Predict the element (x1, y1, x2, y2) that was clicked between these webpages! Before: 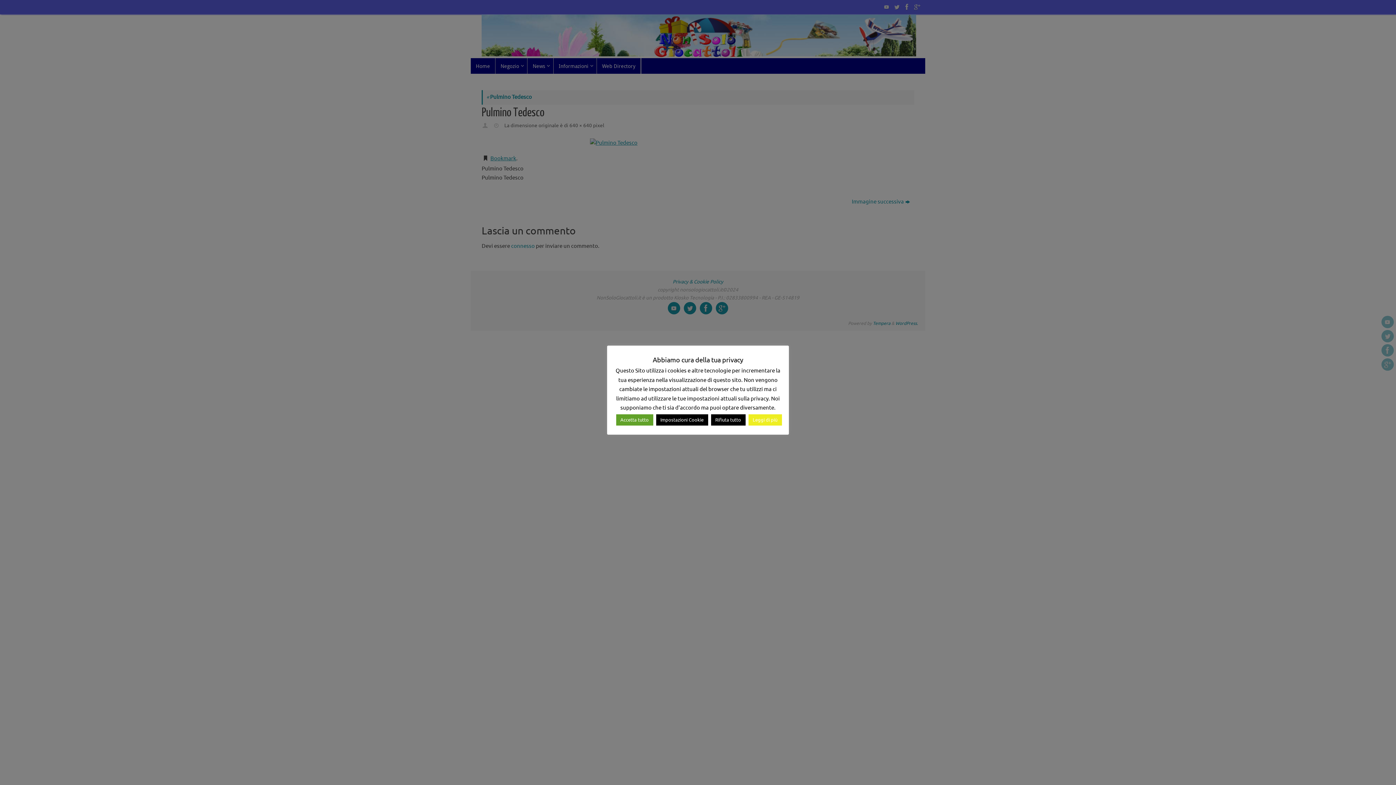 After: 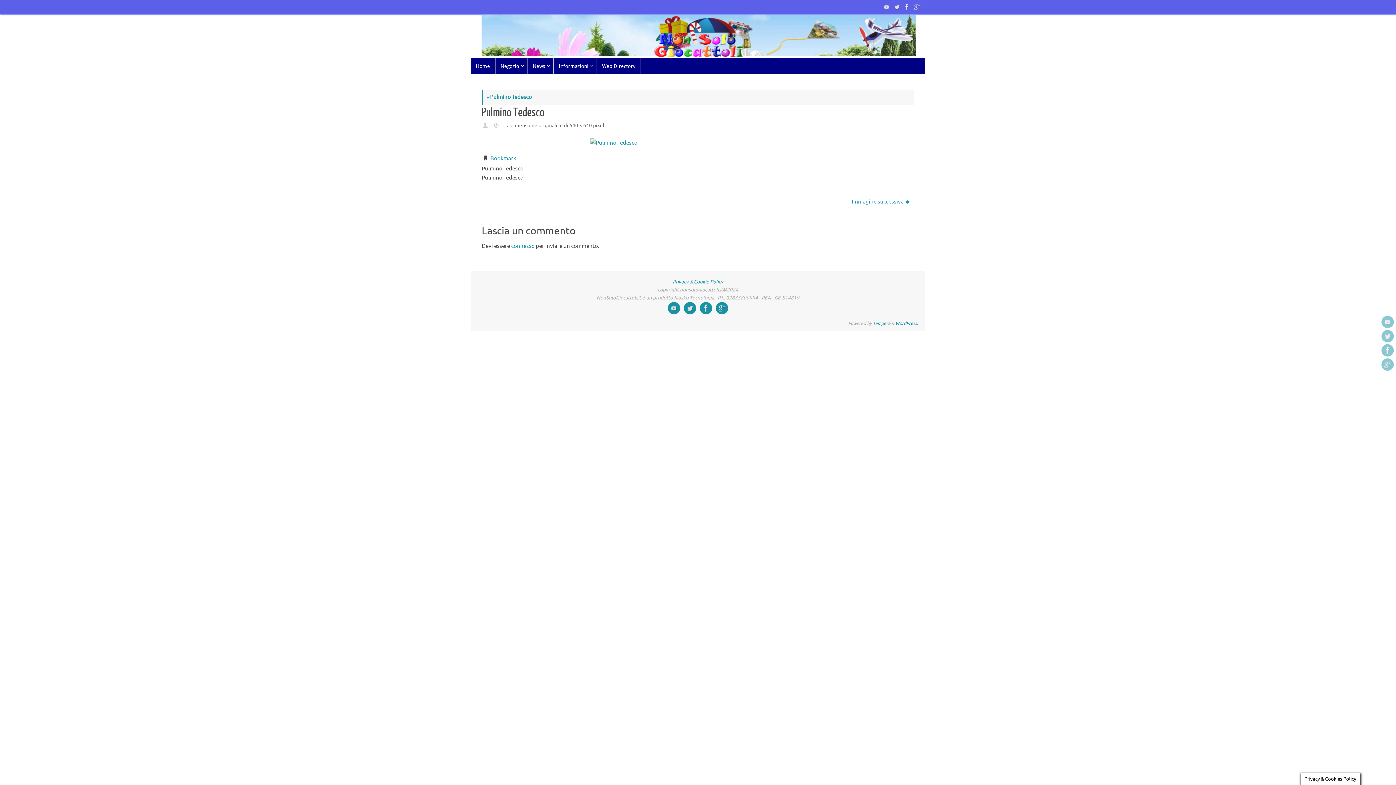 Action: label: Rifiuta tutto bbox: (711, 414, 745, 425)